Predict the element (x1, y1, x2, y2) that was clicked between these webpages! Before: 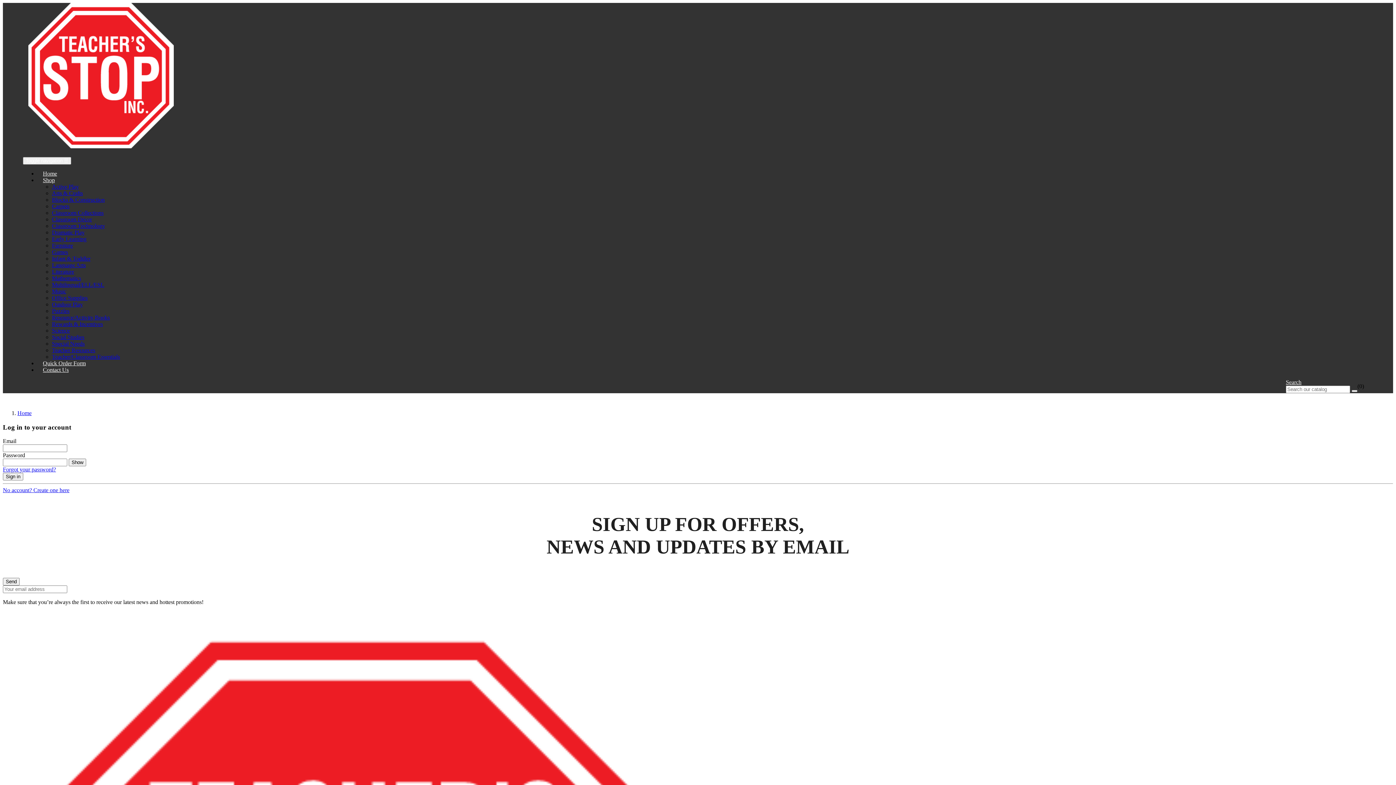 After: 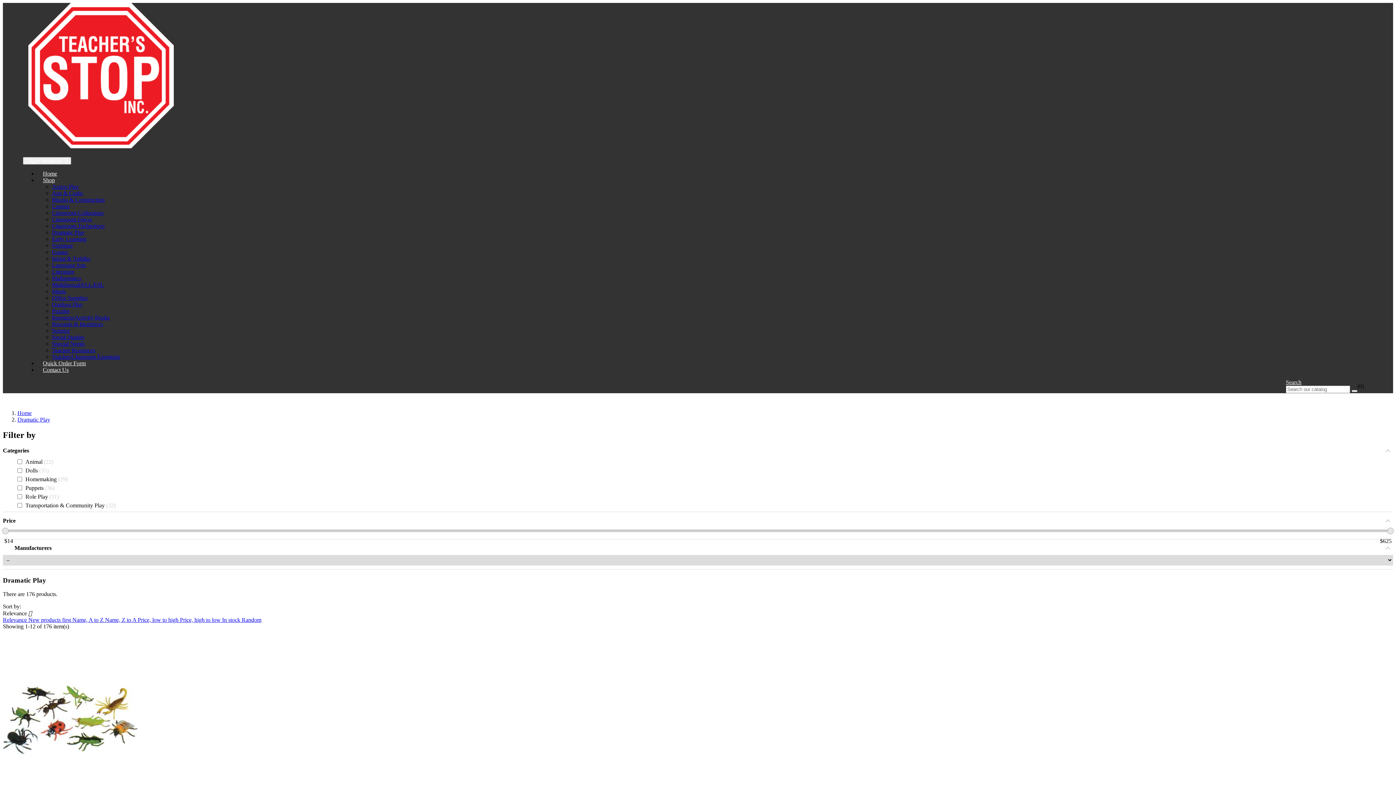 Action: bbox: (52, 229, 84, 235) label: Dramatic Play